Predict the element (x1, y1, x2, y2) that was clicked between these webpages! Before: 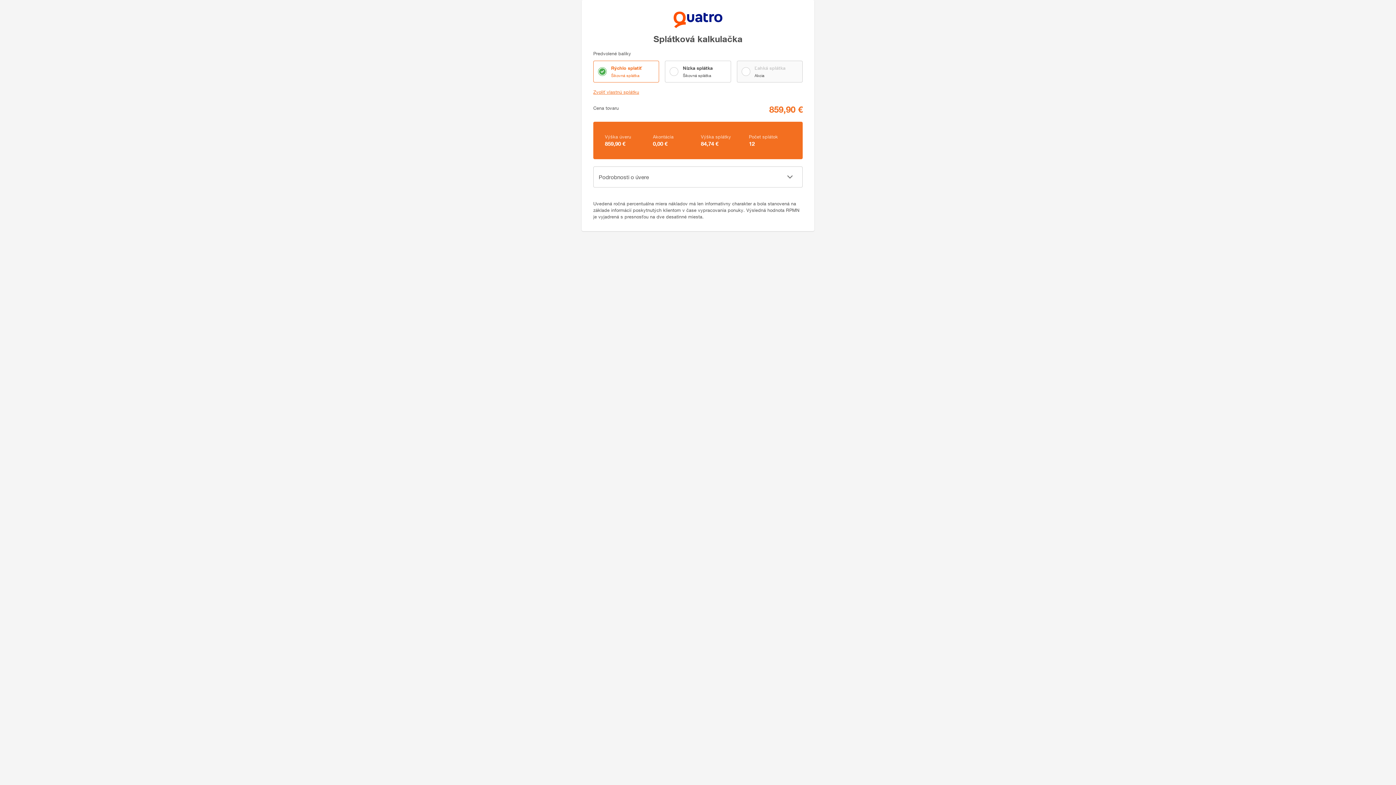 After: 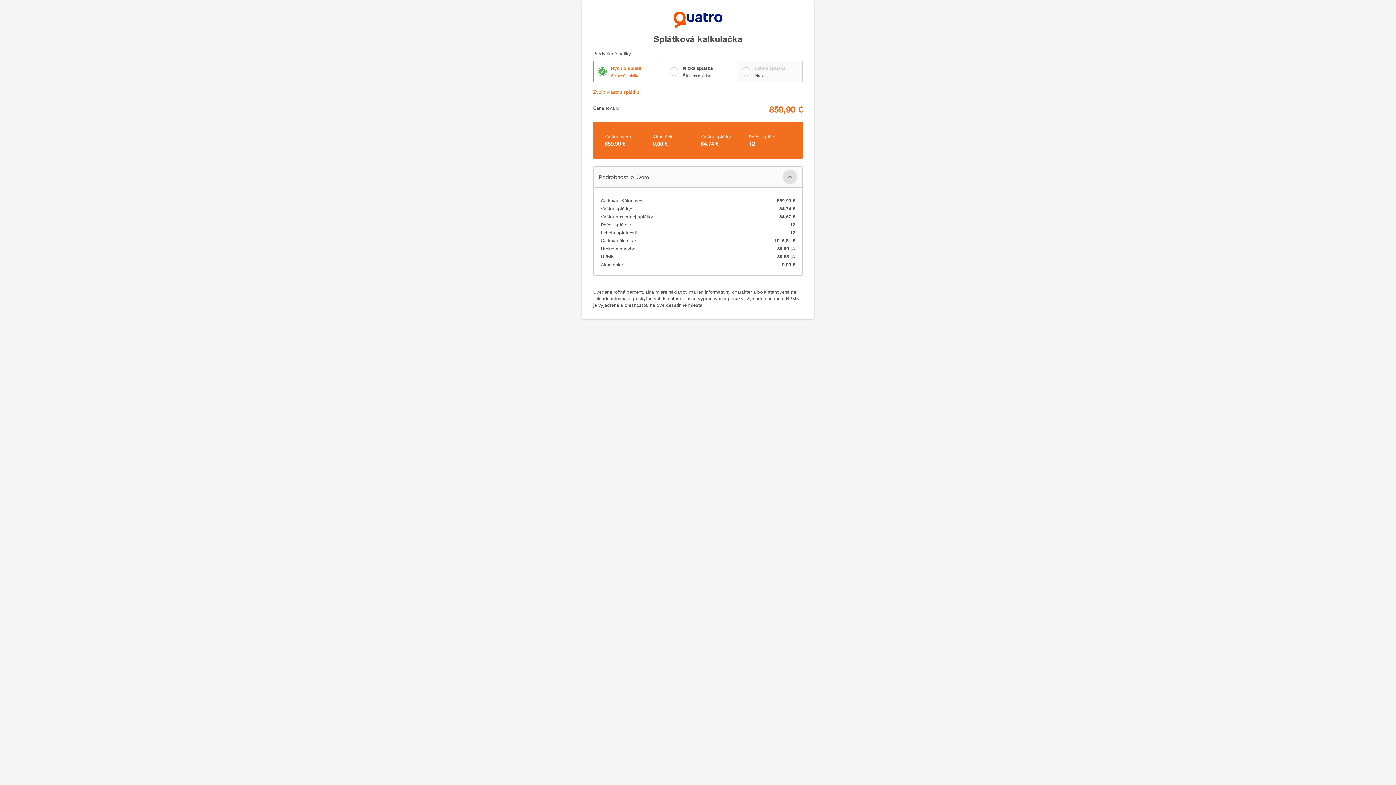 Action: bbox: (782, 169, 797, 184)